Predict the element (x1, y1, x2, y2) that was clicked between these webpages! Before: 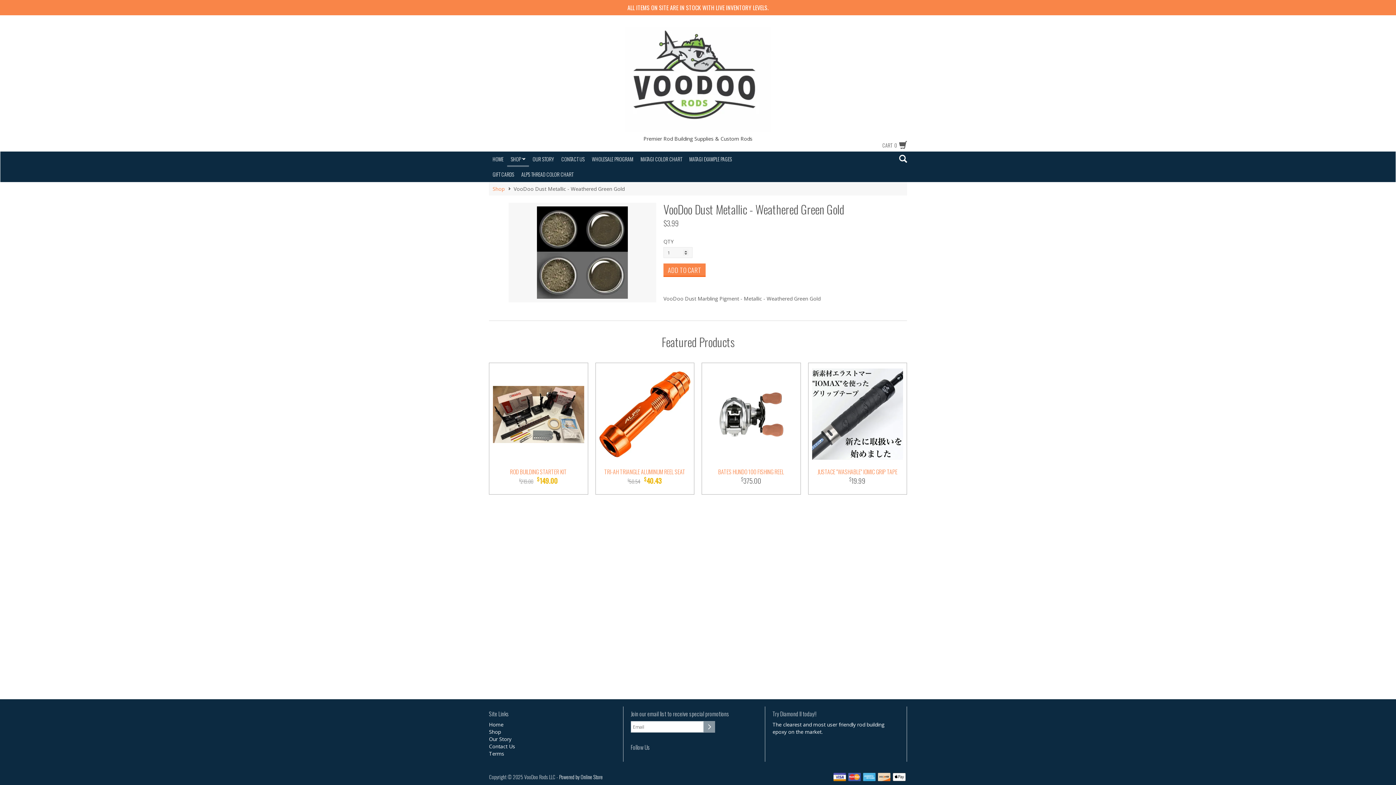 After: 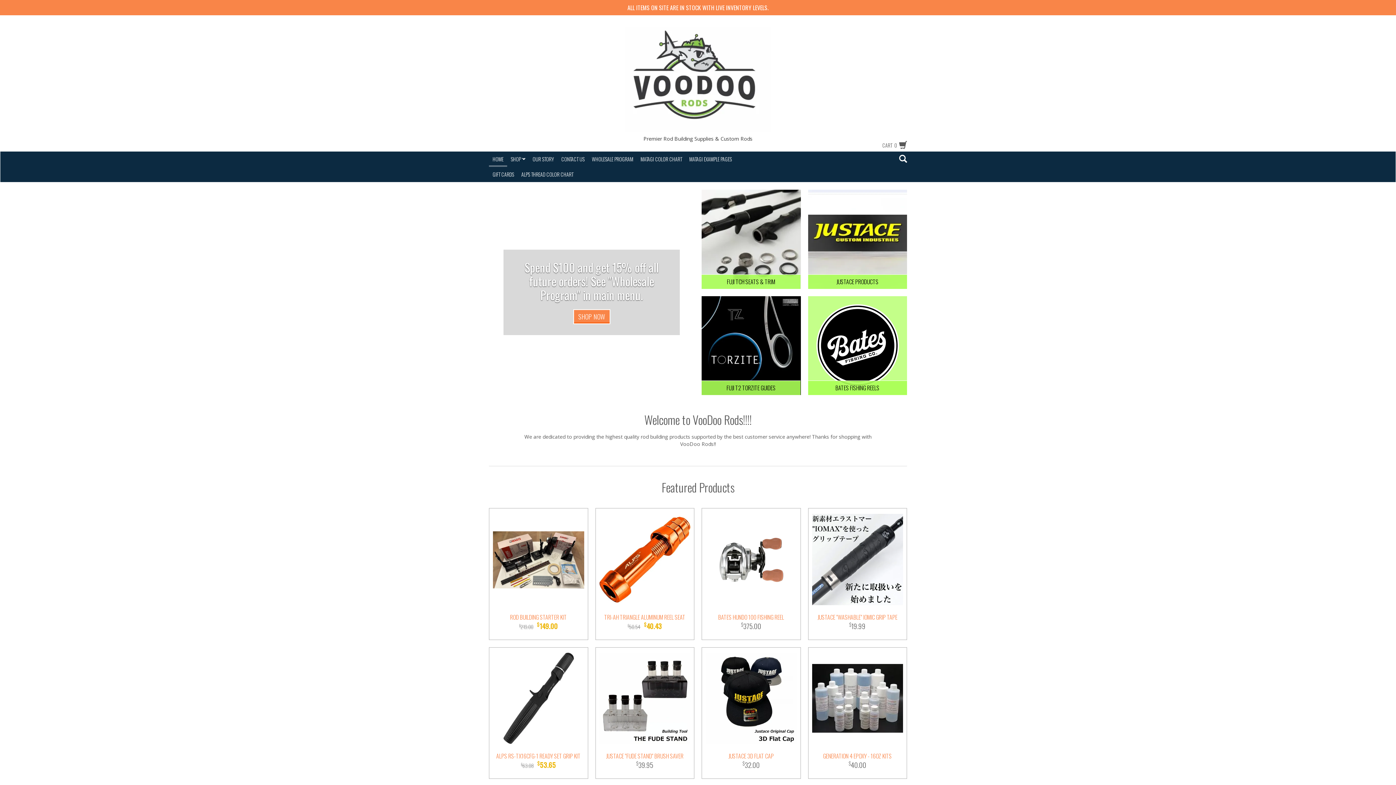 Action: bbox: (489, 721, 503, 728) label: Home